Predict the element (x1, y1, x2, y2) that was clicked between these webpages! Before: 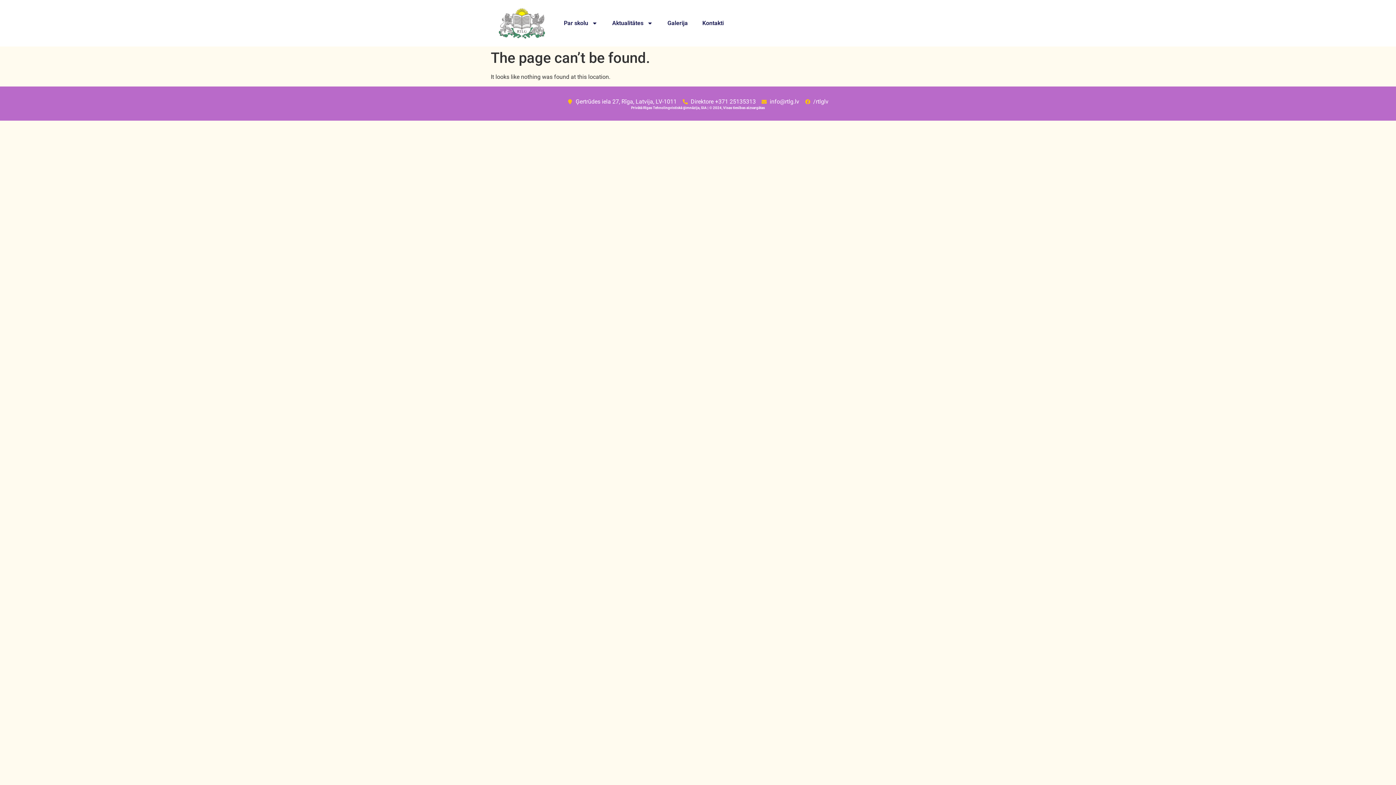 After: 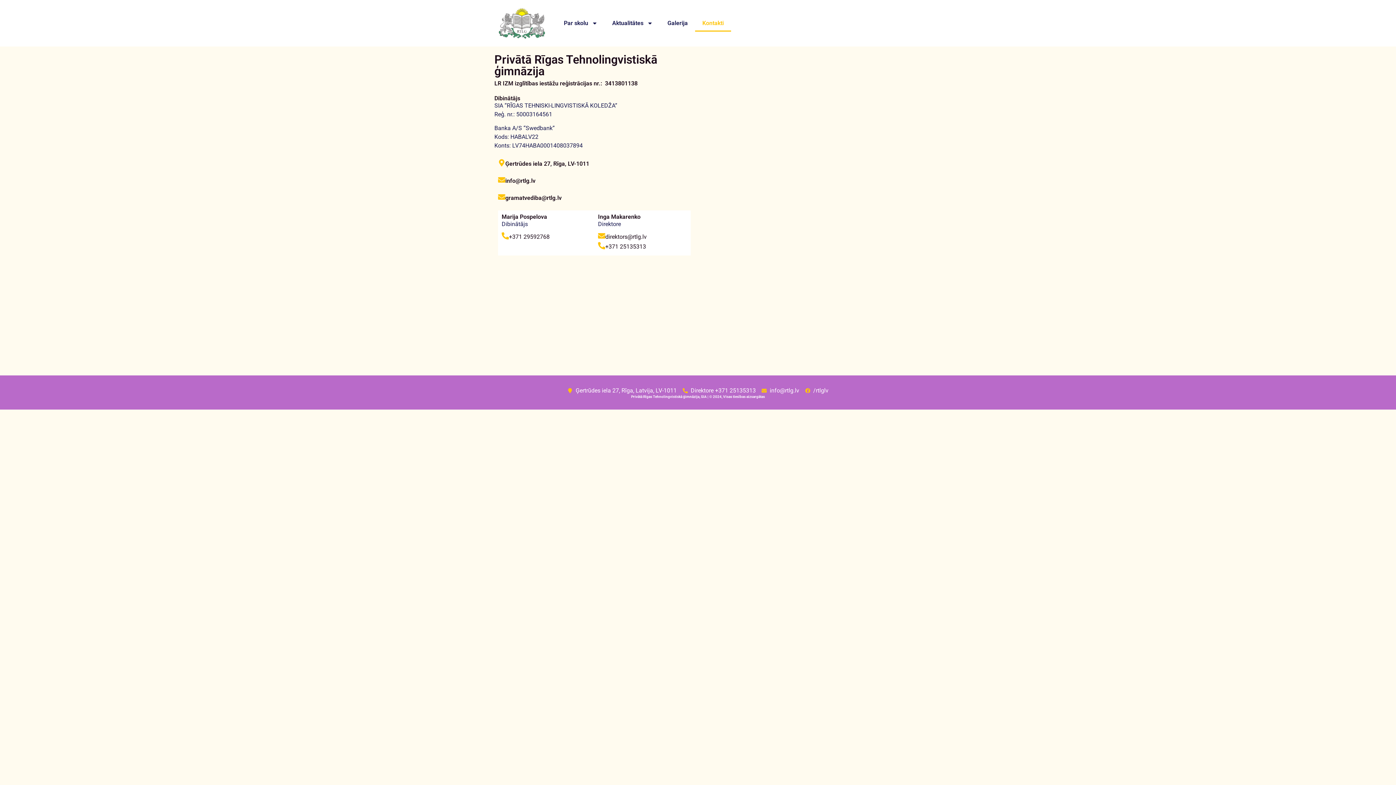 Action: bbox: (695, 14, 731, 31) label: Kontakti